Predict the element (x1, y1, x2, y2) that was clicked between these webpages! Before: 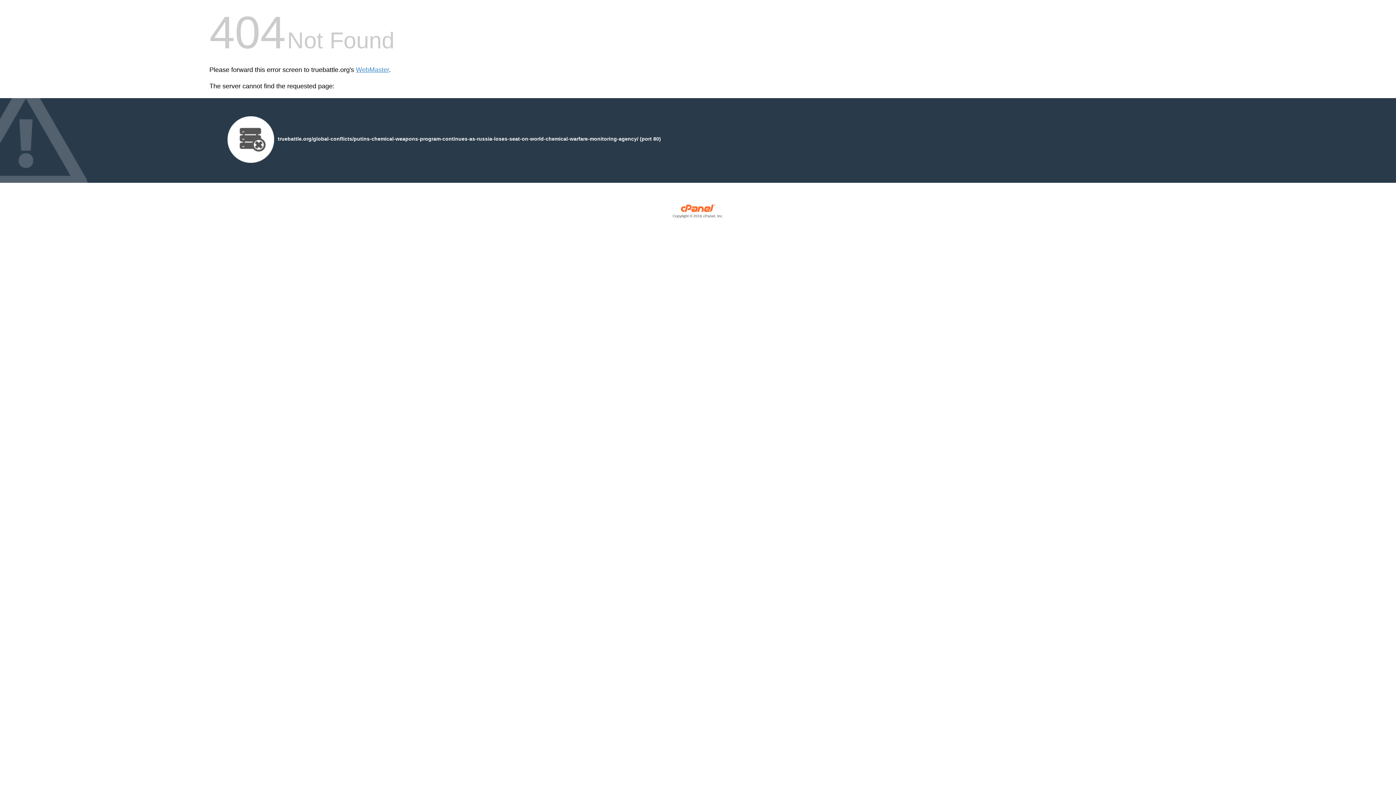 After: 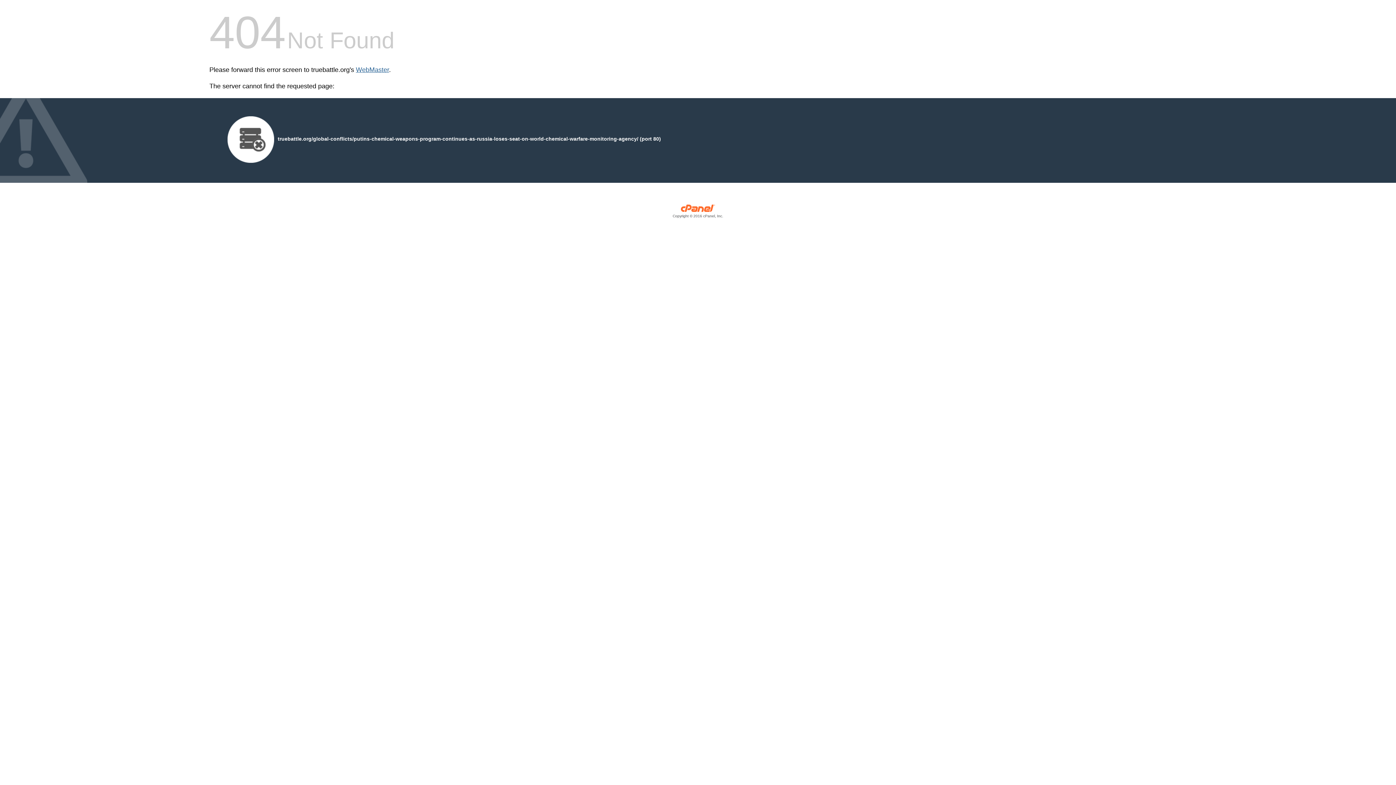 Action: bbox: (356, 66, 389, 73) label: WebMaster